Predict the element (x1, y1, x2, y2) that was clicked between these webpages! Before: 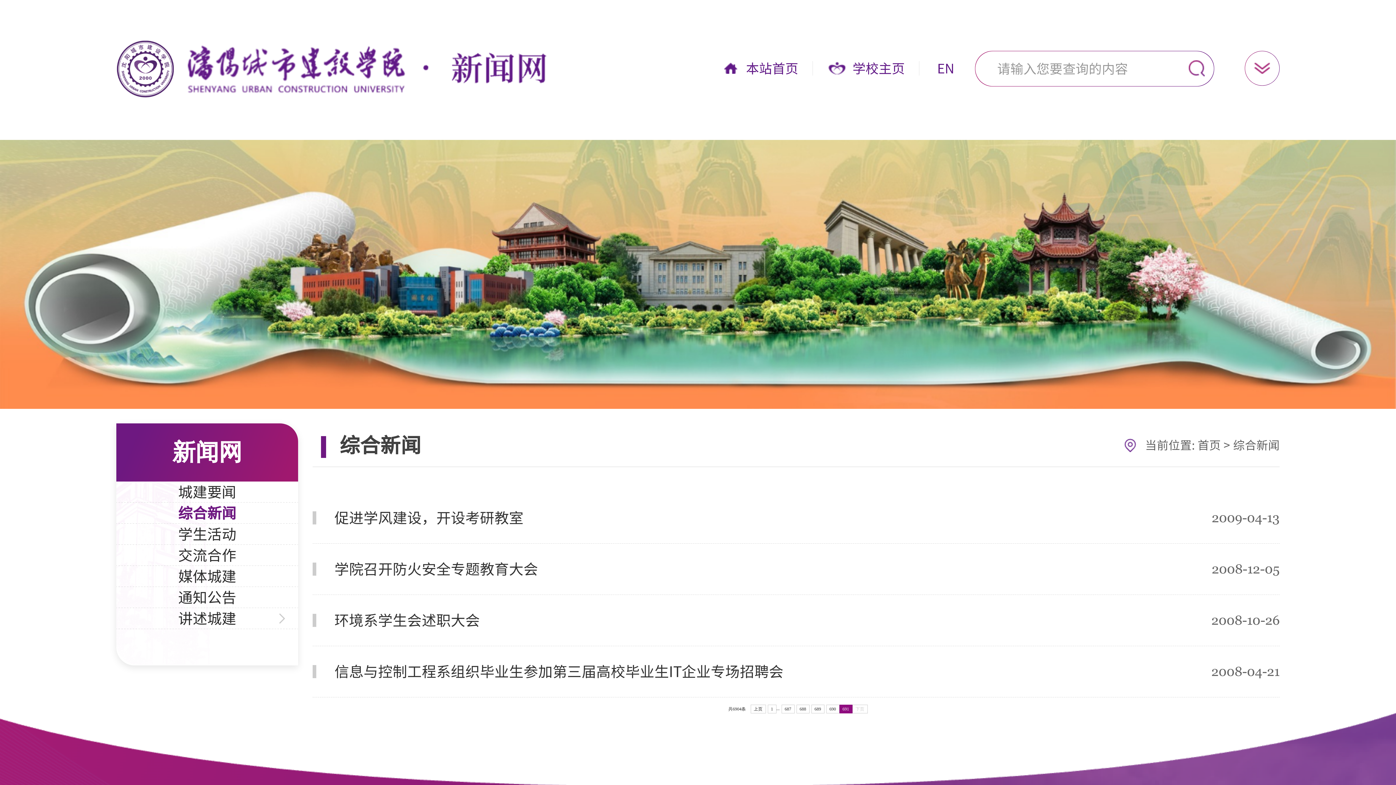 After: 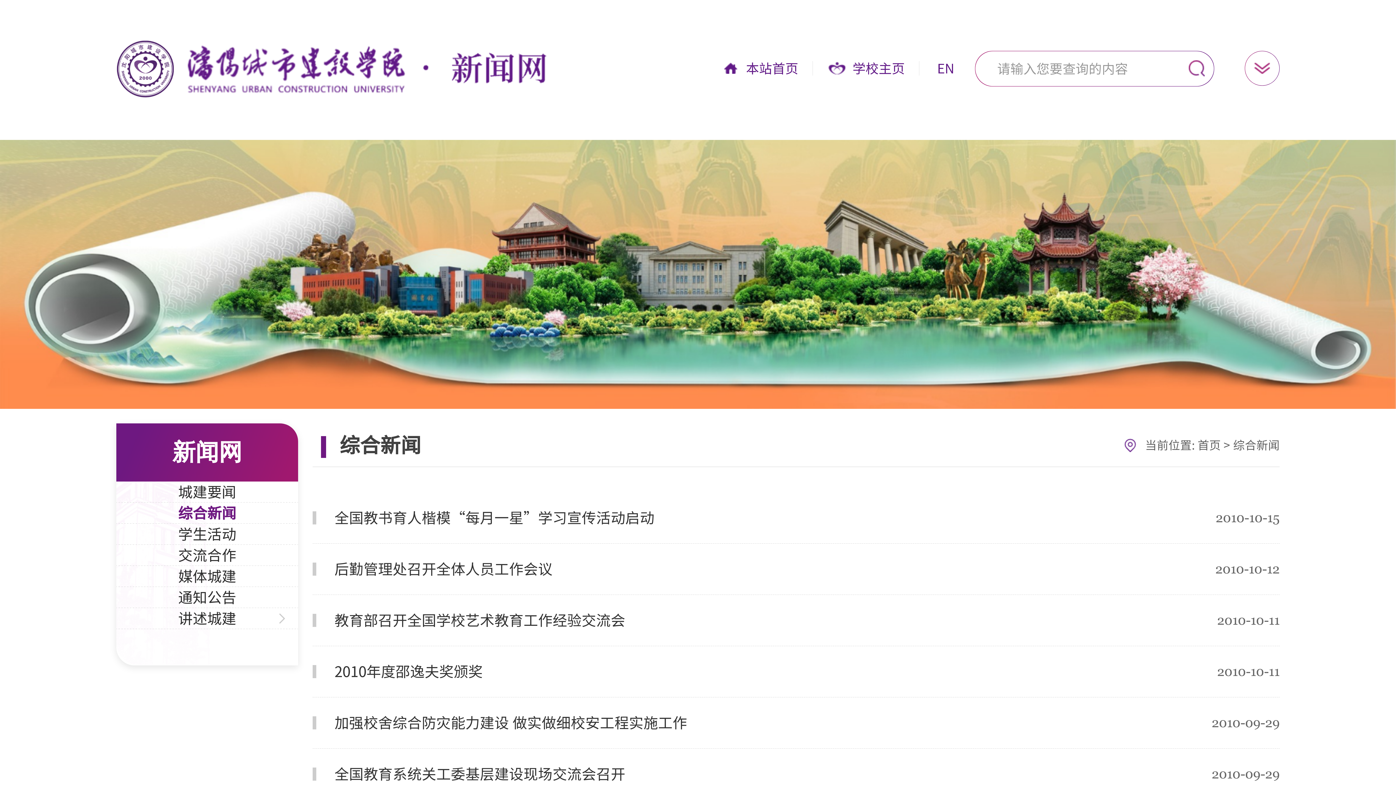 Action: bbox: (781, 705, 794, 713) label: 687